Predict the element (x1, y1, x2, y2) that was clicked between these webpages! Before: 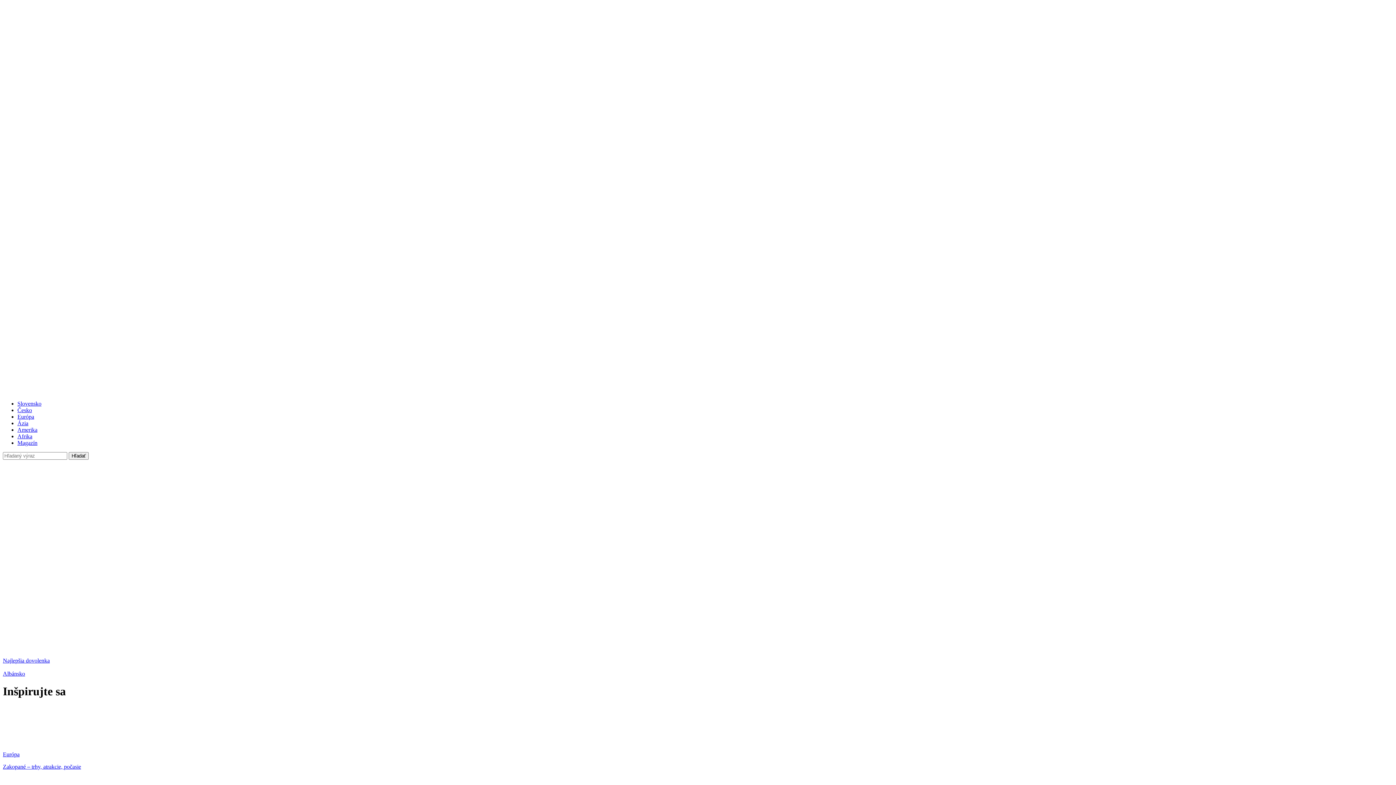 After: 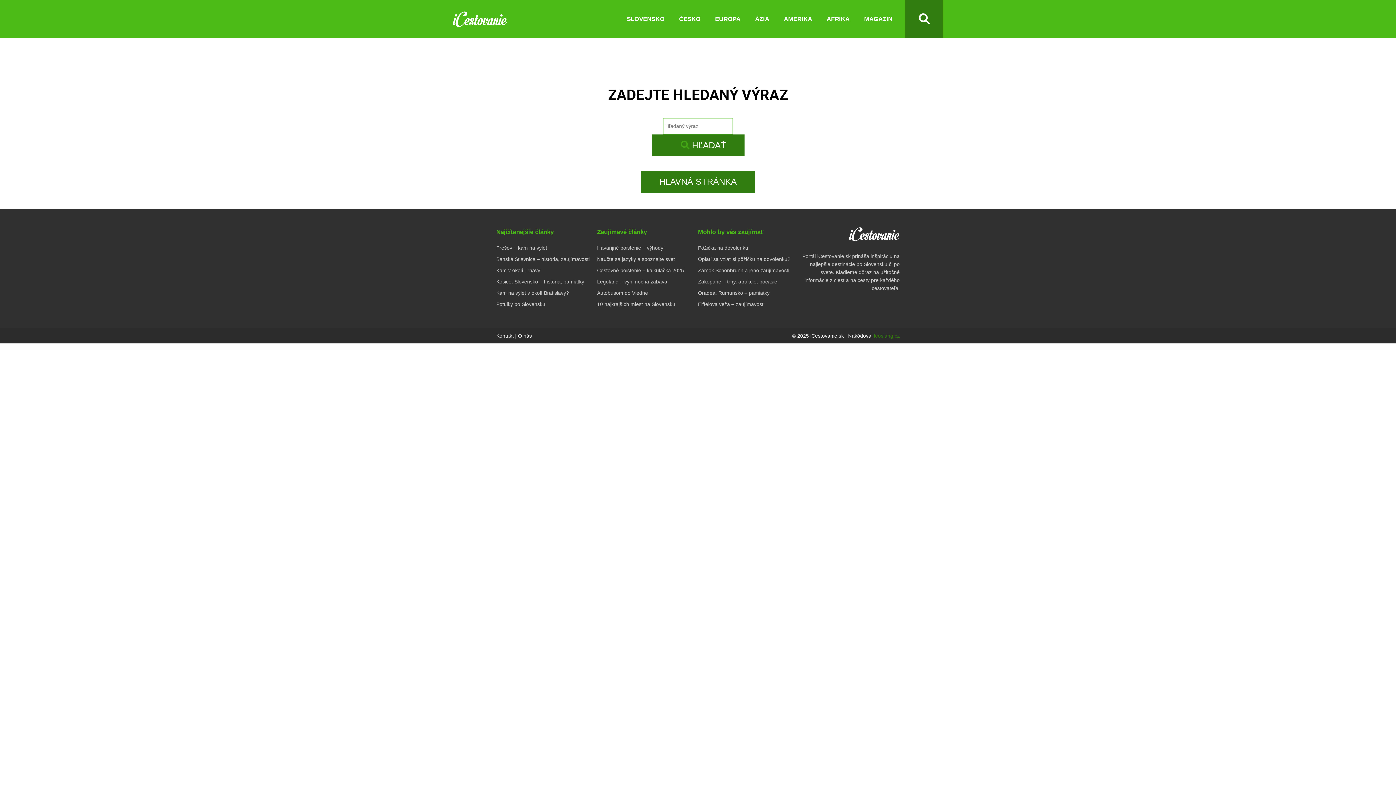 Action: label: Hľadať bbox: (68, 452, 88, 459)